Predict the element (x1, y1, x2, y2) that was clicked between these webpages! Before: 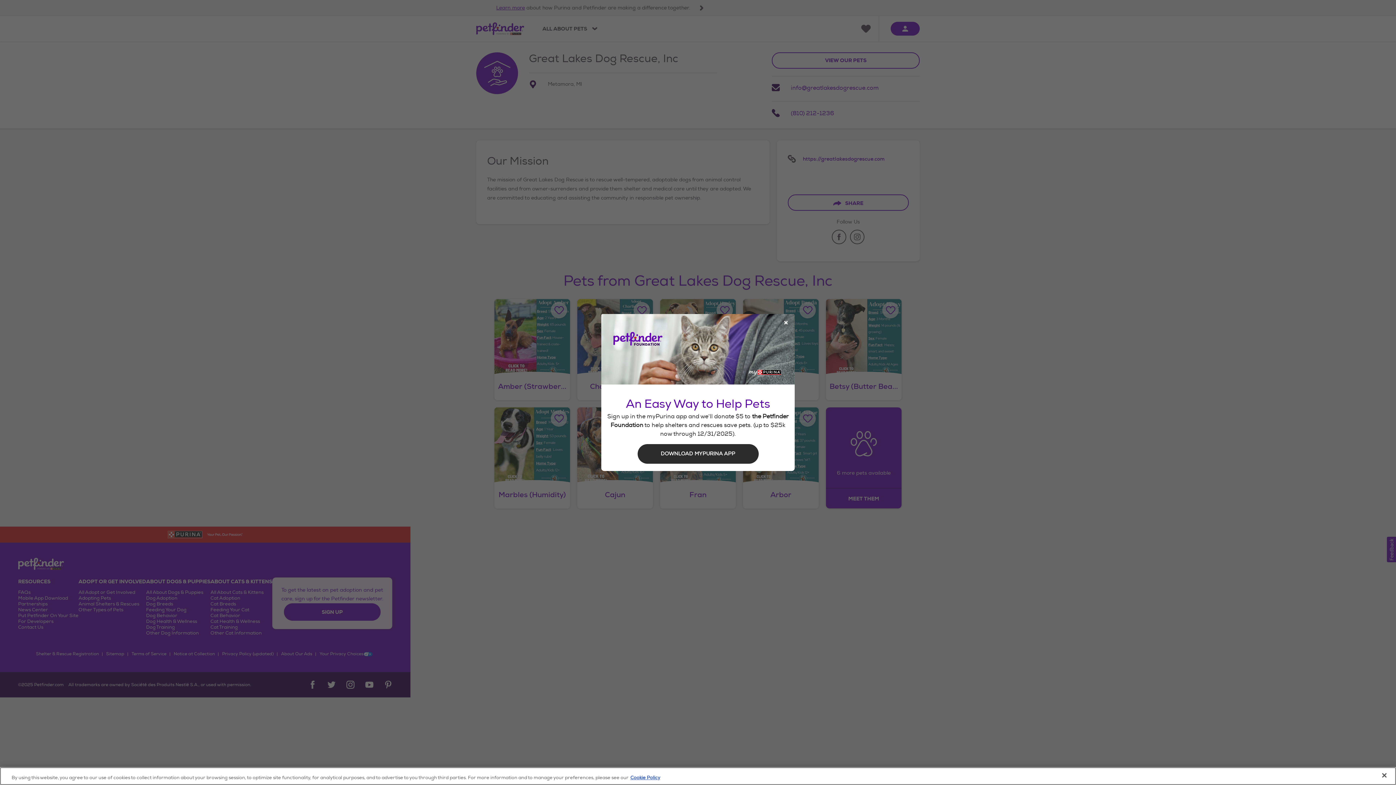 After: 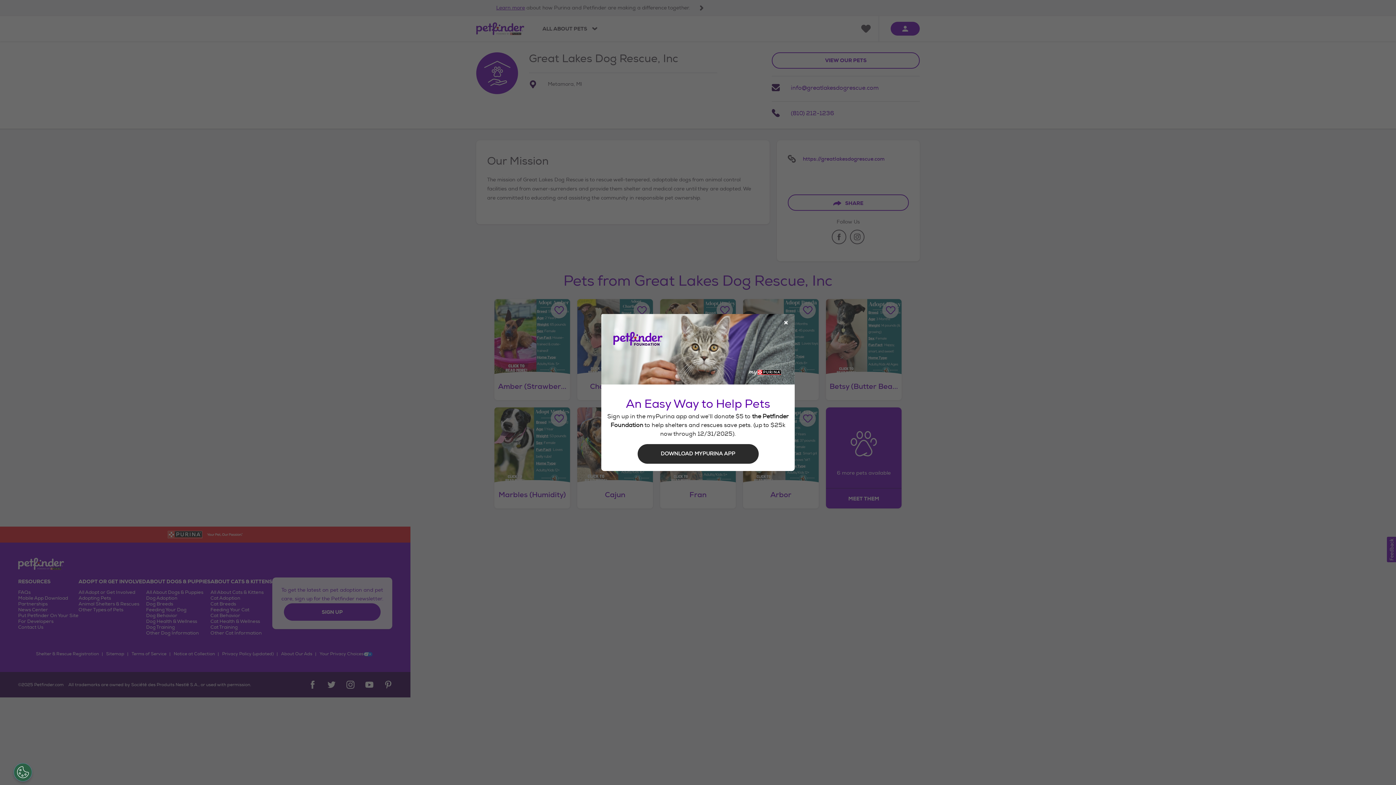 Action: label: Close bbox: (1376, 767, 1392, 783)